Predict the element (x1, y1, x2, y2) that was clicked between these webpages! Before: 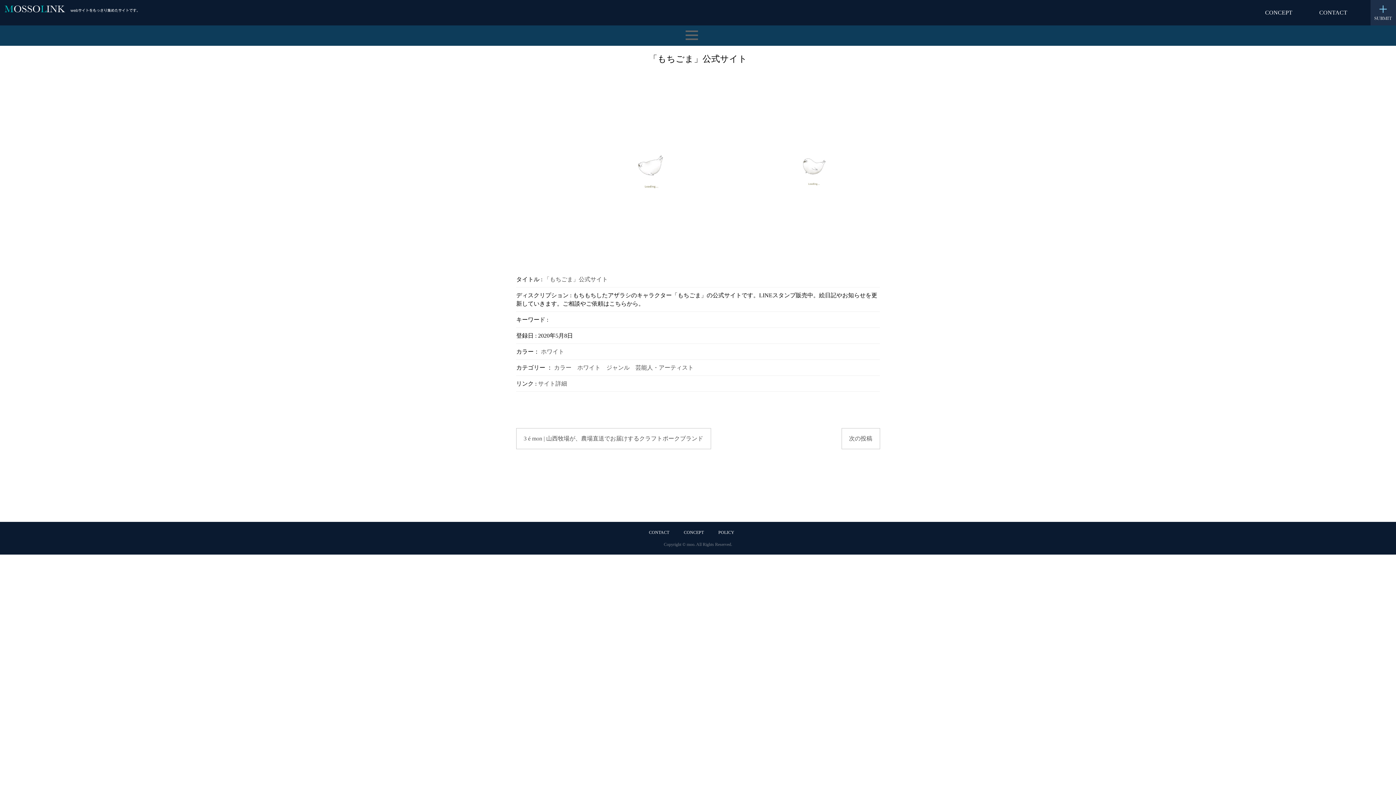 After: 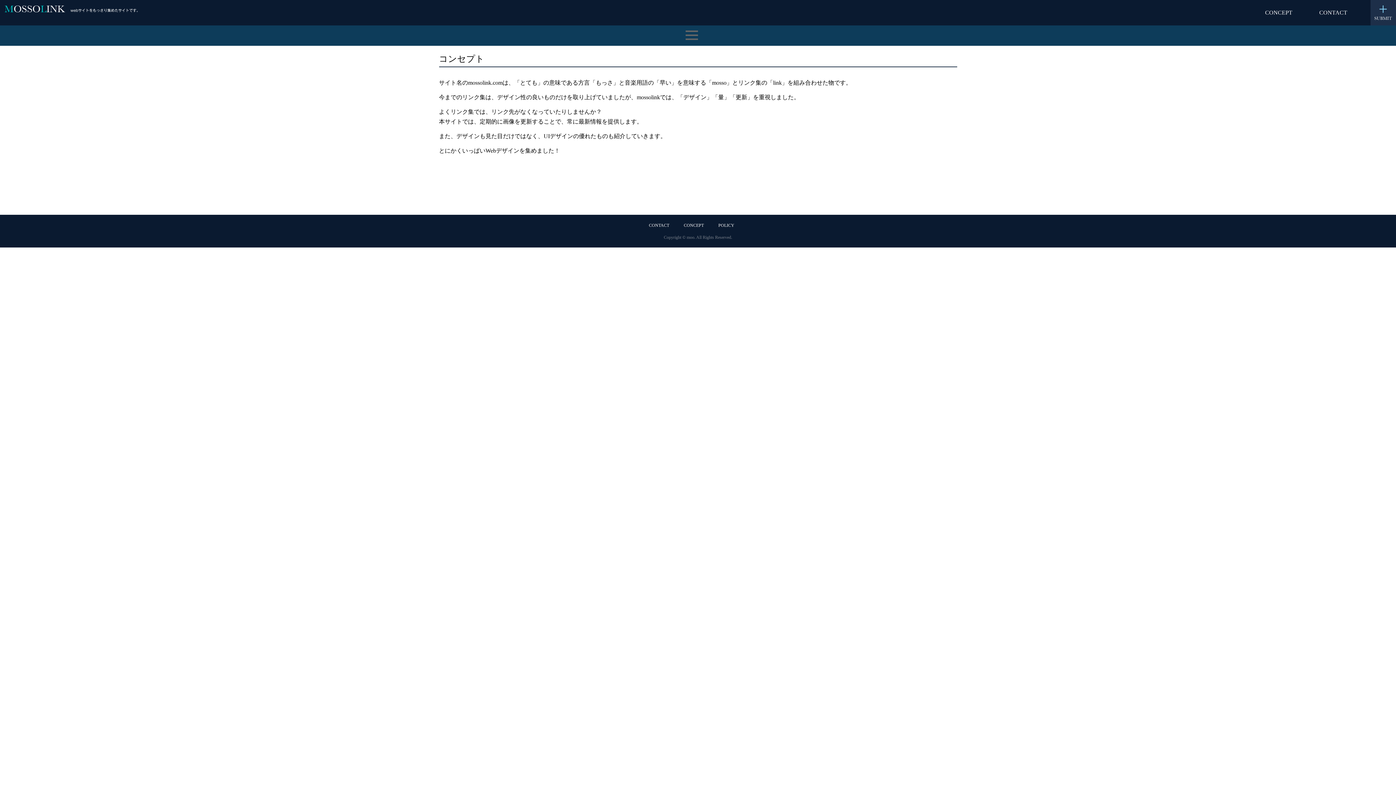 Action: bbox: (1265, 9, 1292, 15) label: CONCEPT